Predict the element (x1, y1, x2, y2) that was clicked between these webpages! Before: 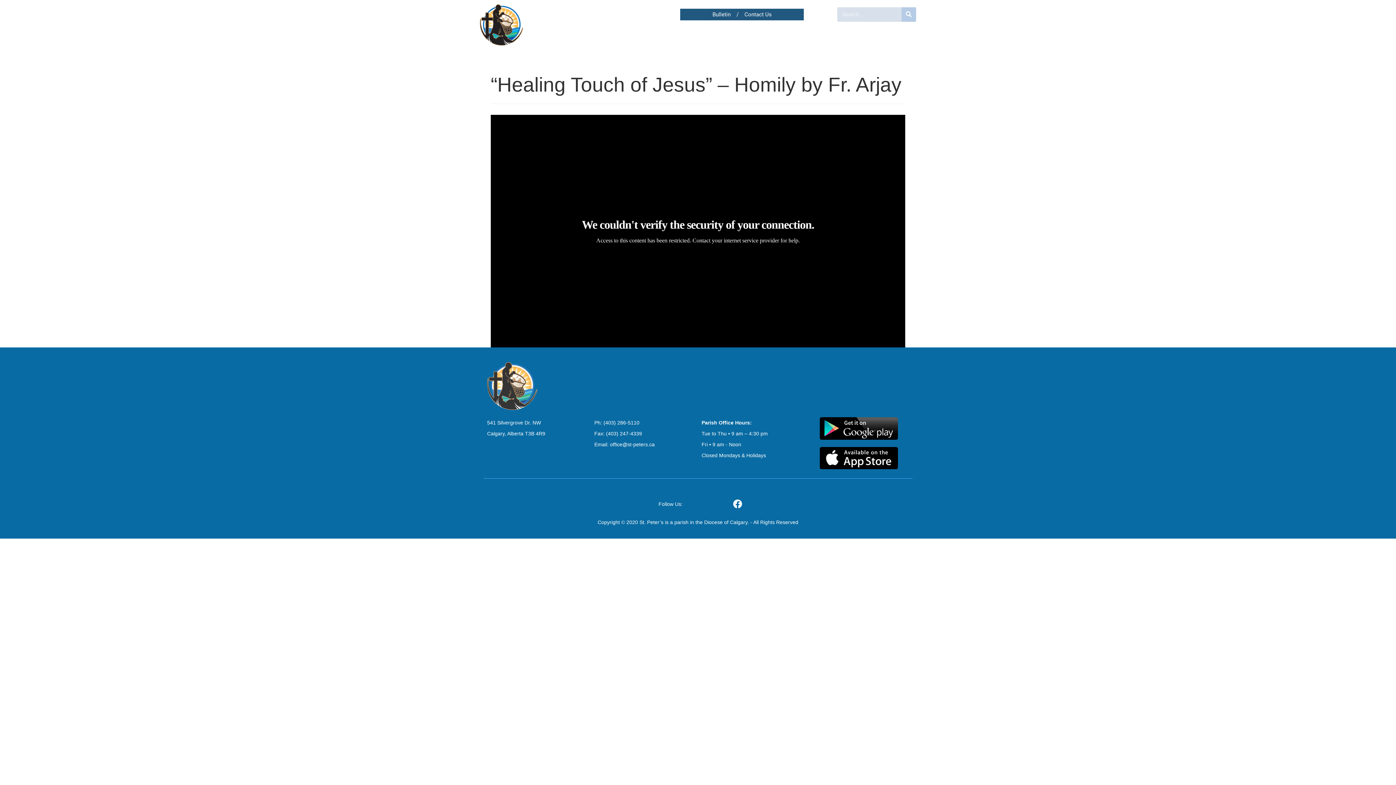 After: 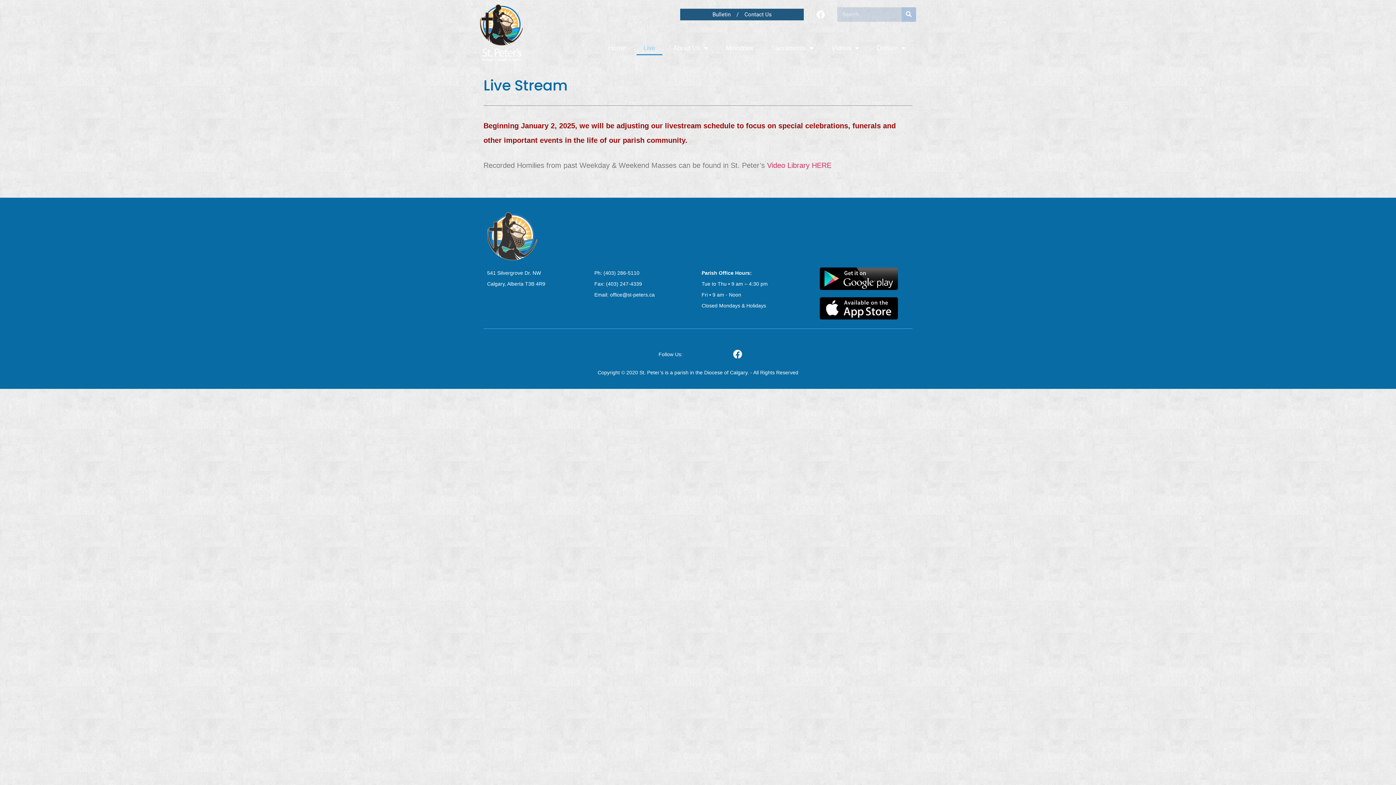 Action: label: Live bbox: (636, 40, 662, 55)